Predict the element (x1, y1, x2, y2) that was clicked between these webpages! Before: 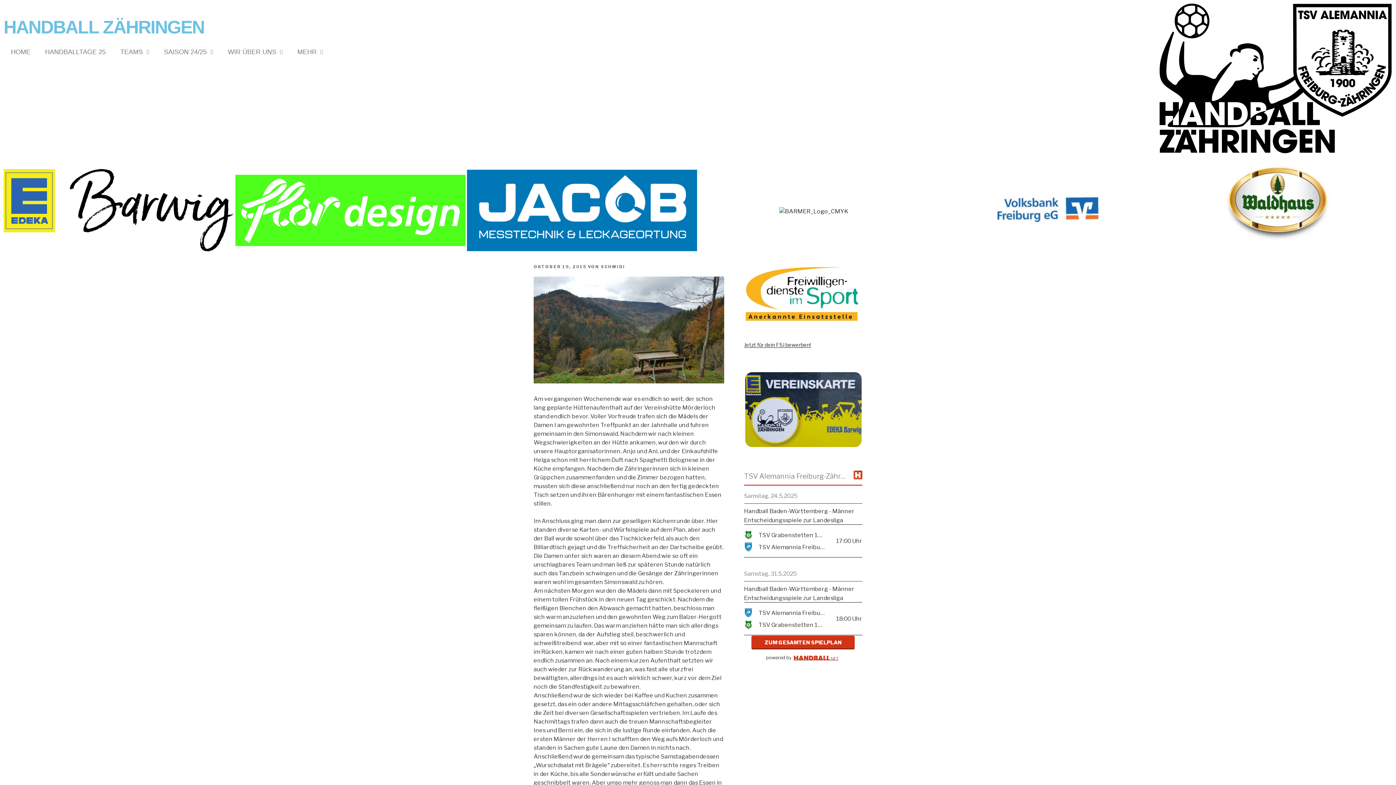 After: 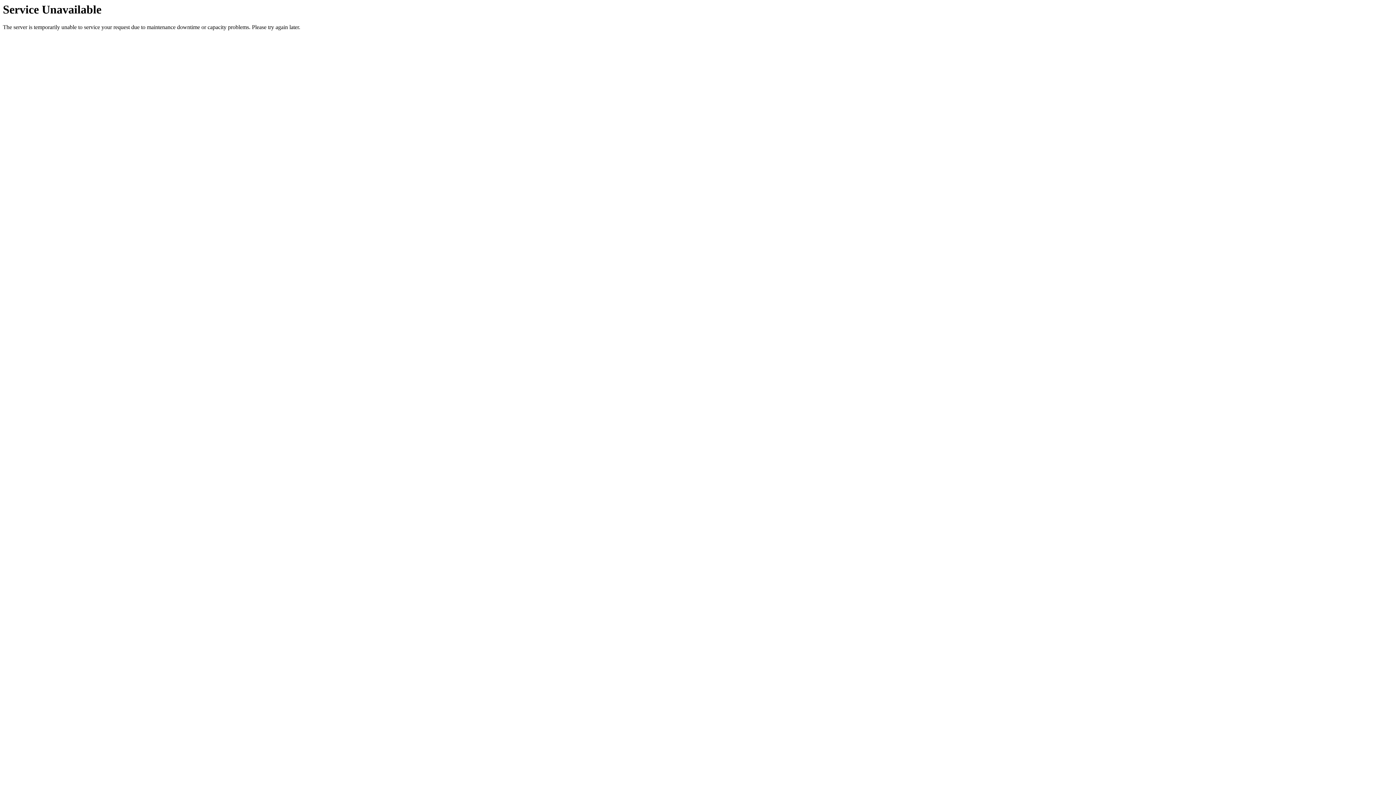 Action: bbox: (744, 440, 862, 446)